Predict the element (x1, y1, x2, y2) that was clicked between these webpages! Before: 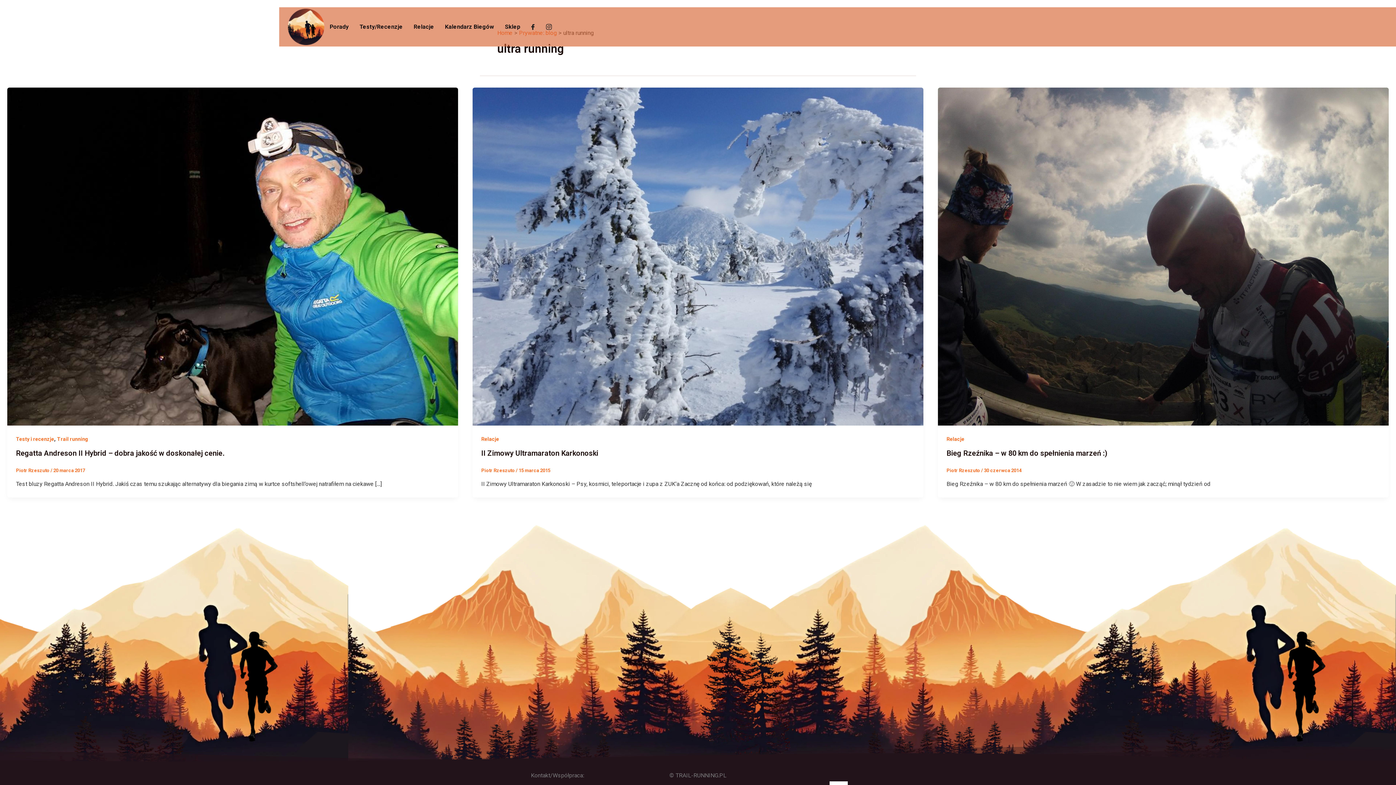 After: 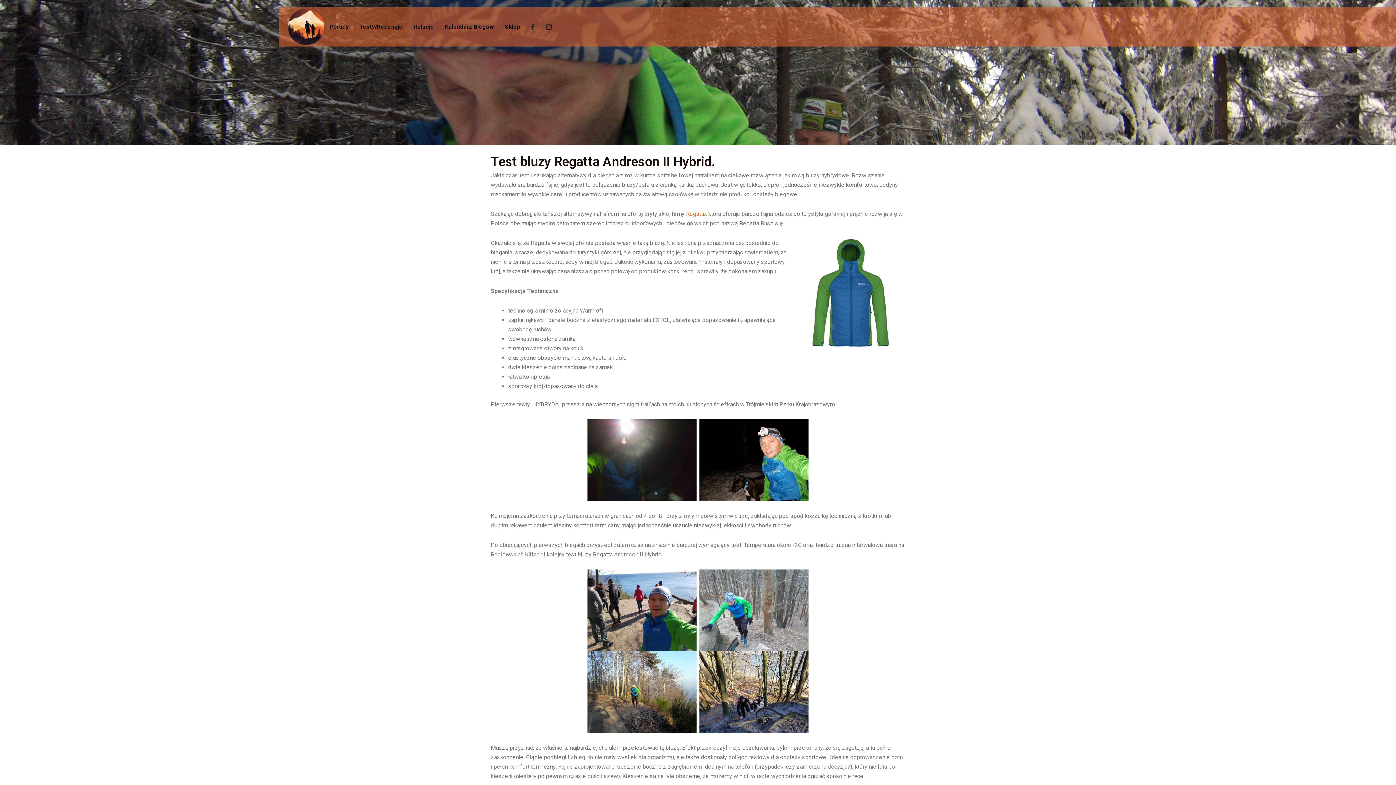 Action: bbox: (7, 252, 458, 259)